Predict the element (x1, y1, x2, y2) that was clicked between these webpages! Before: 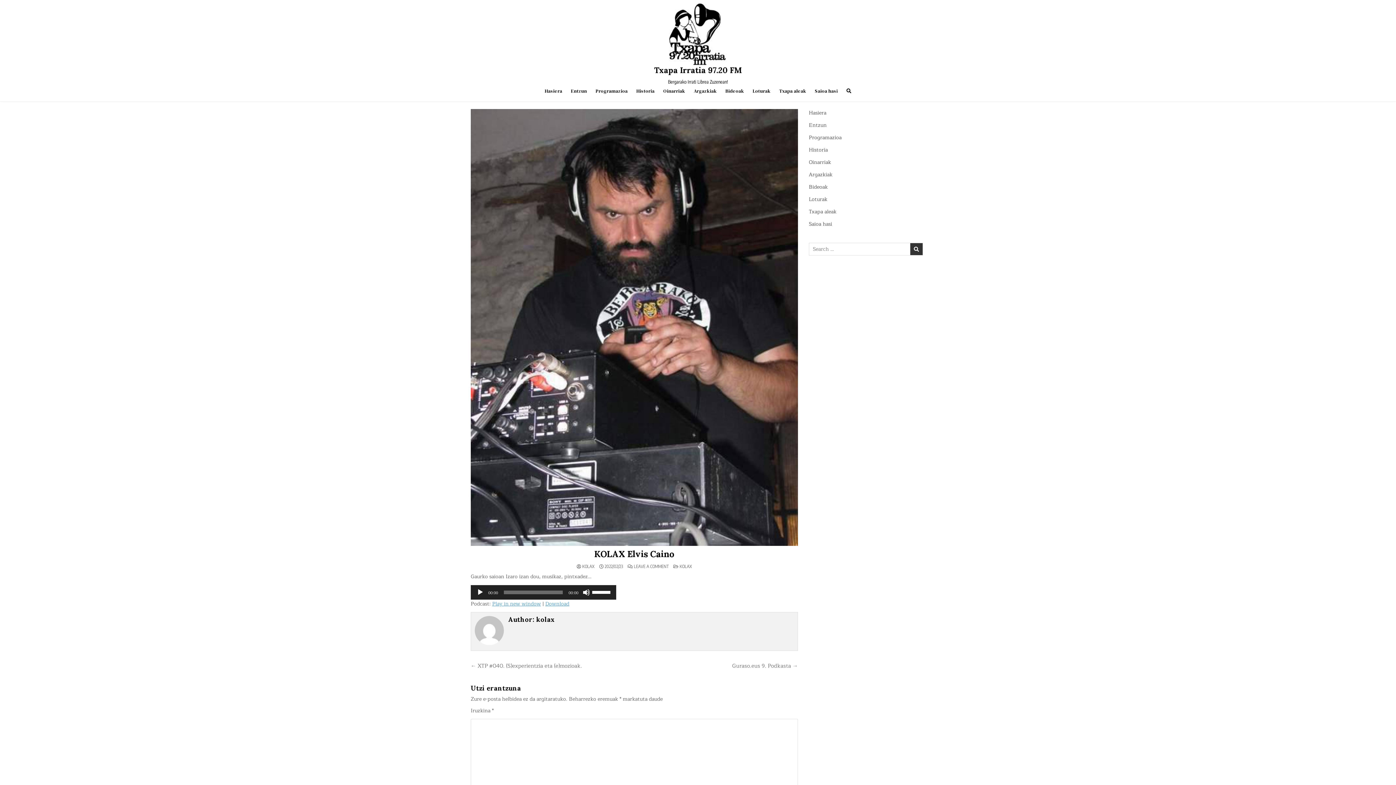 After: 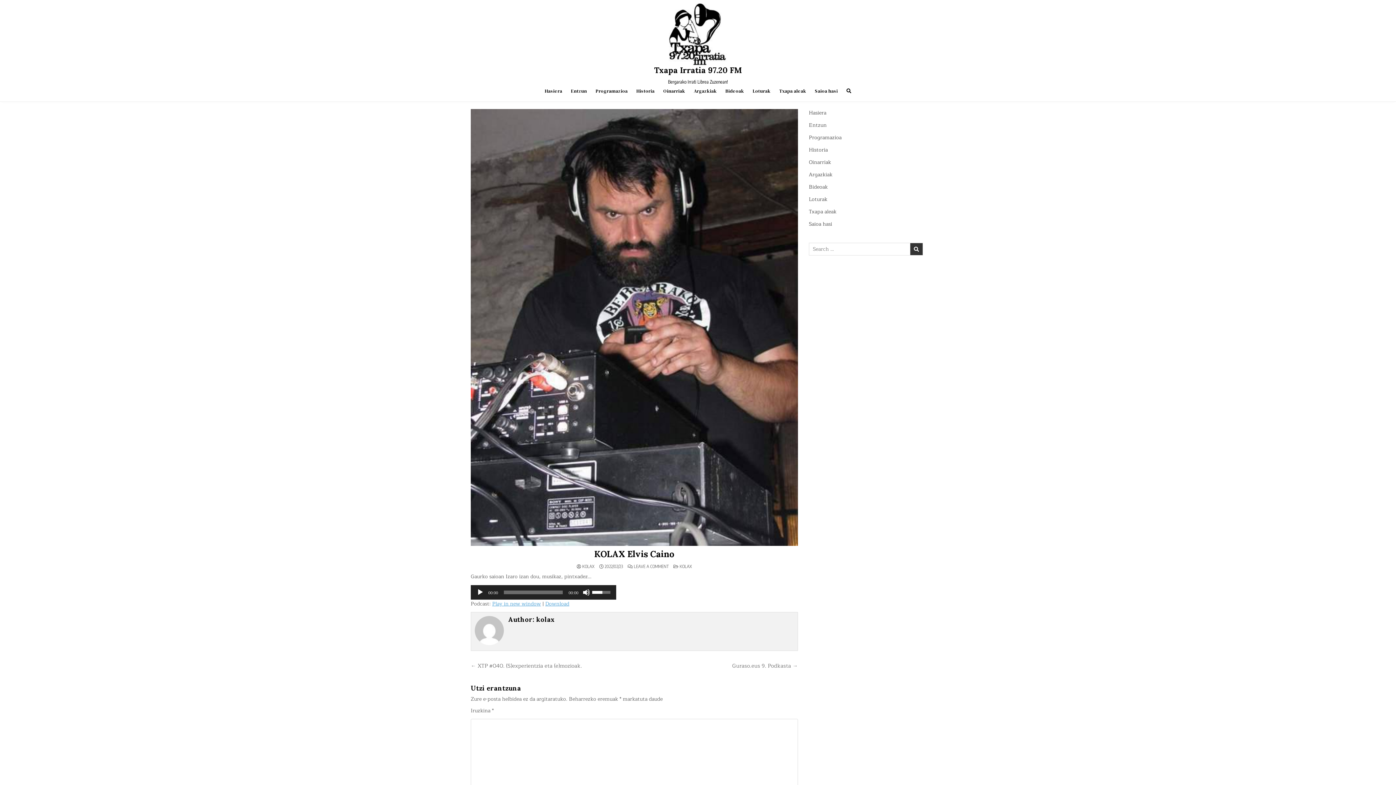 Action: bbox: (592, 585, 612, 598) label: Bolumen graduatzailea